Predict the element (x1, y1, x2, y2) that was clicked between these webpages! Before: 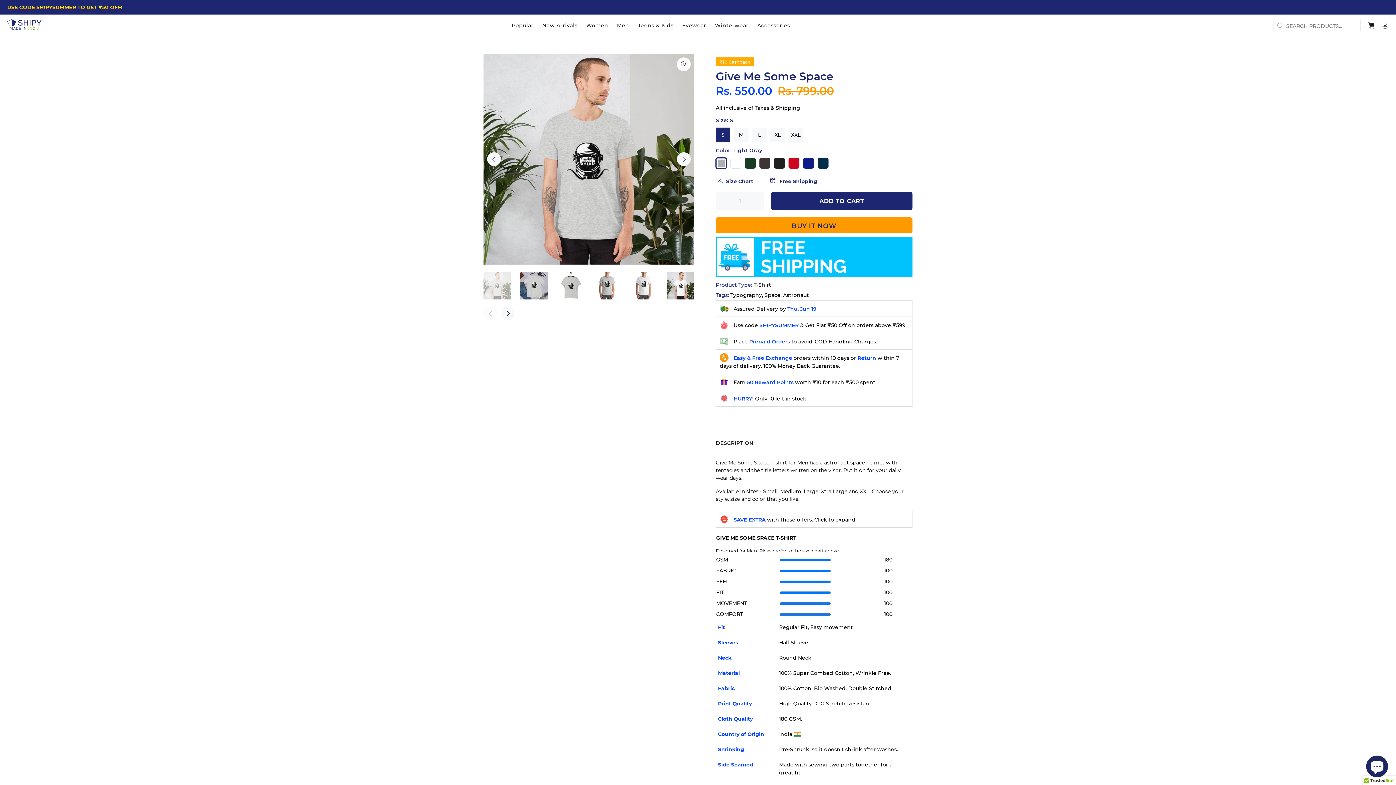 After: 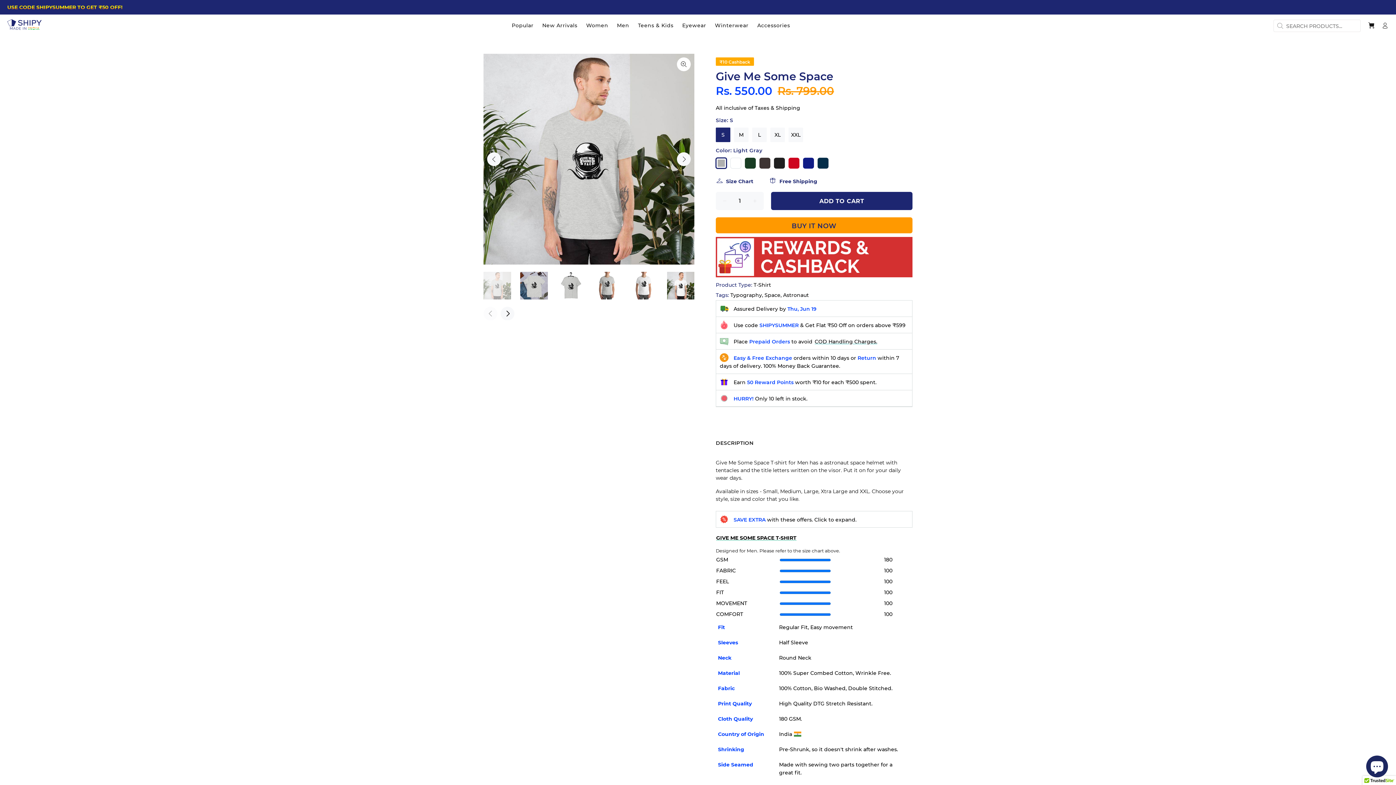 Action: bbox: (483, 272, 511, 299)